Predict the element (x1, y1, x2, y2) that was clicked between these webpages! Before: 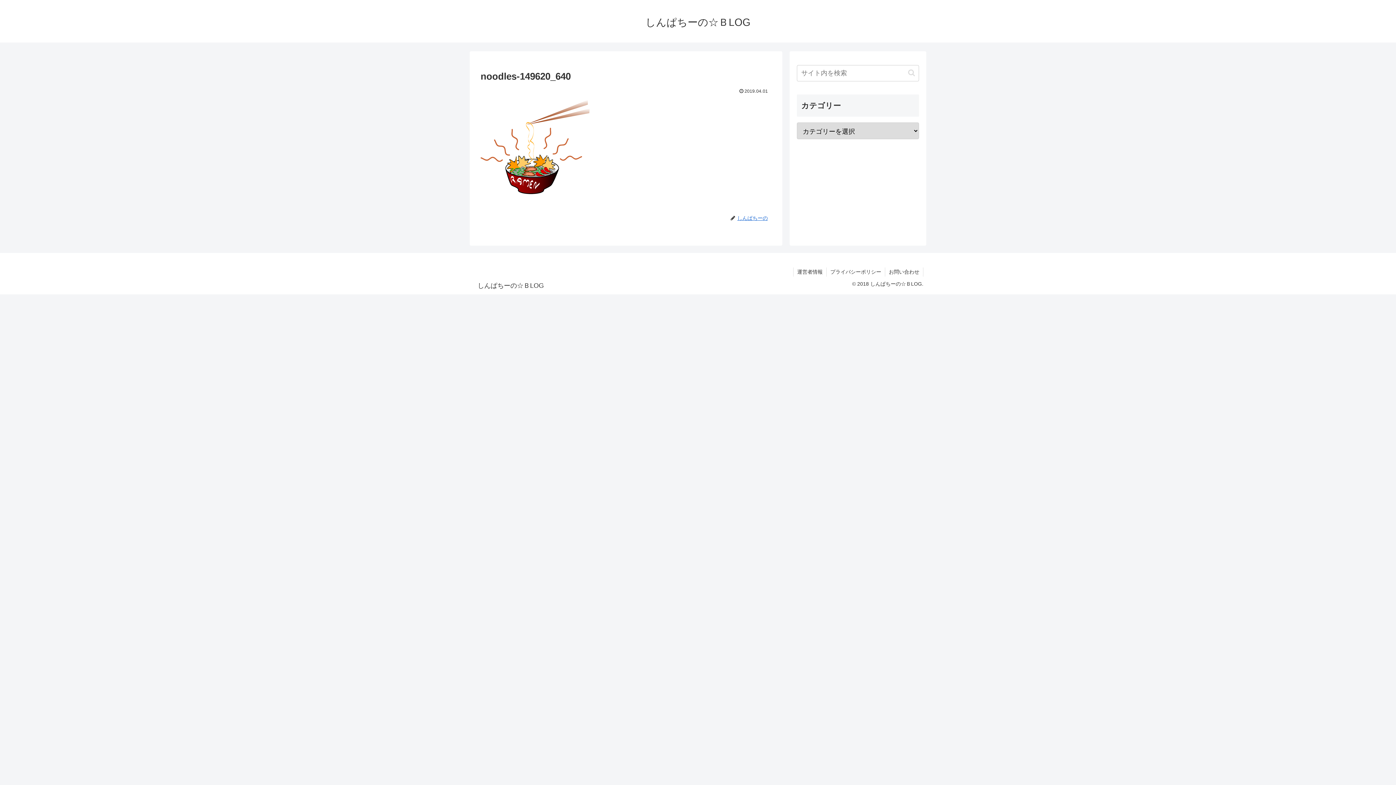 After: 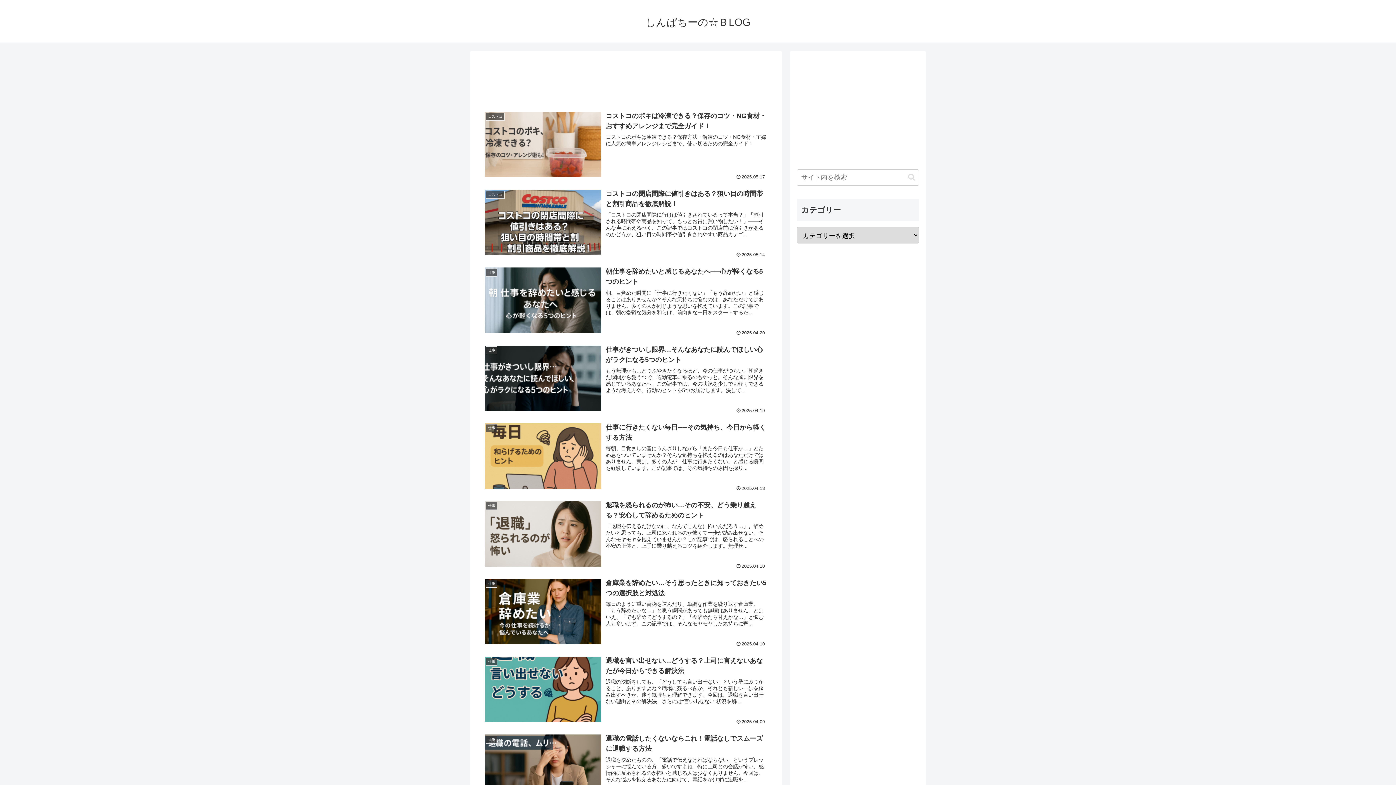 Action: bbox: (639, 19, 757, 27) label: しんぱちーの☆ＢLOG